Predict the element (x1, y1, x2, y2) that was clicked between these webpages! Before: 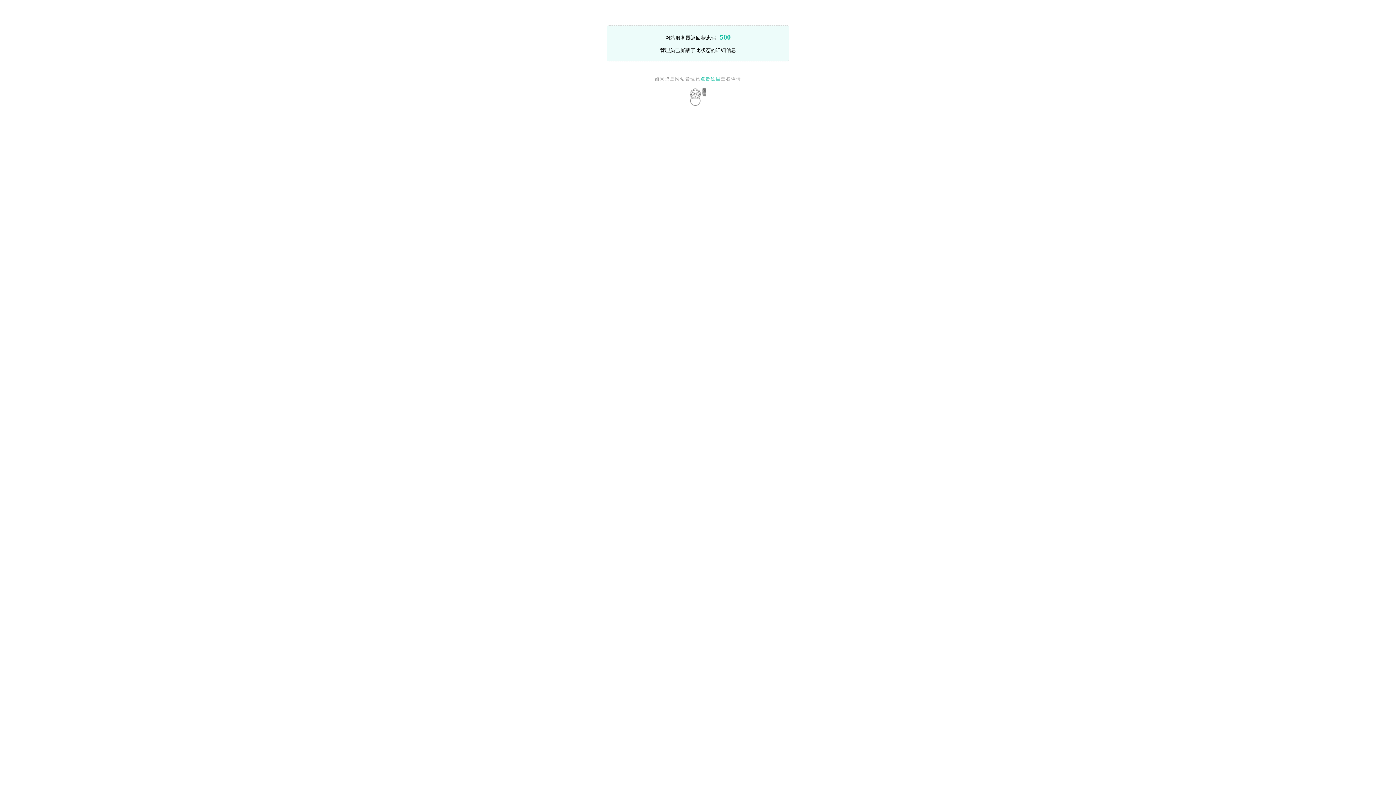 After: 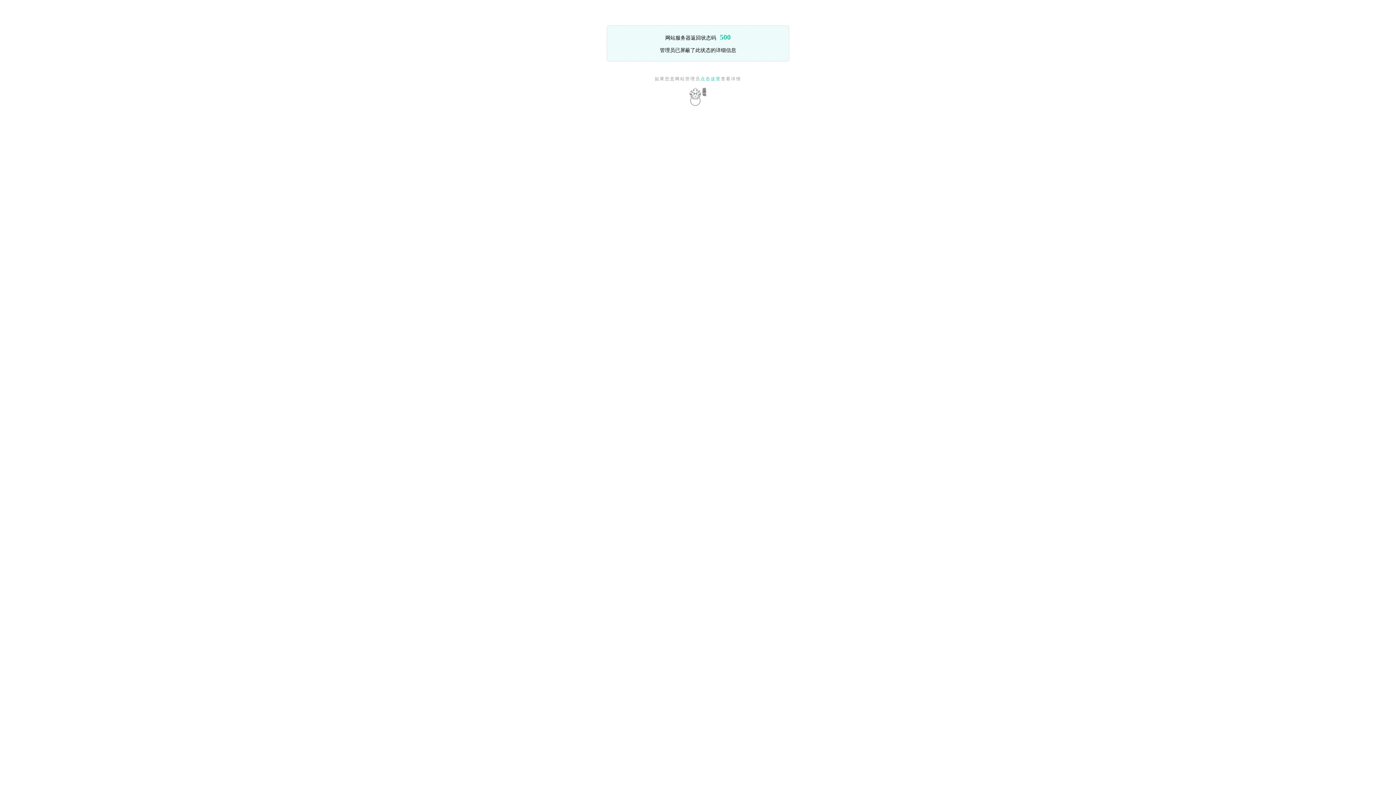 Action: bbox: (700, 76, 721, 81) label: 点击这里